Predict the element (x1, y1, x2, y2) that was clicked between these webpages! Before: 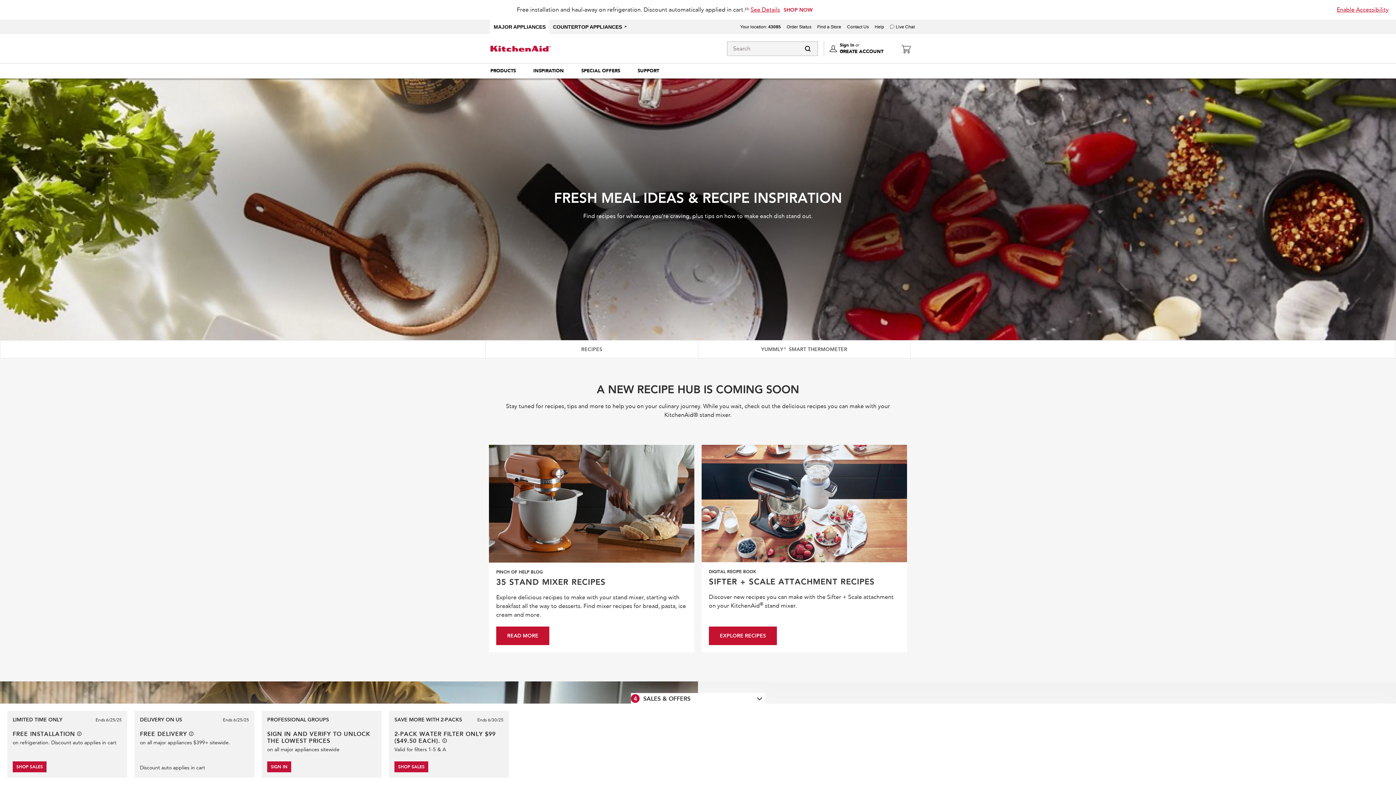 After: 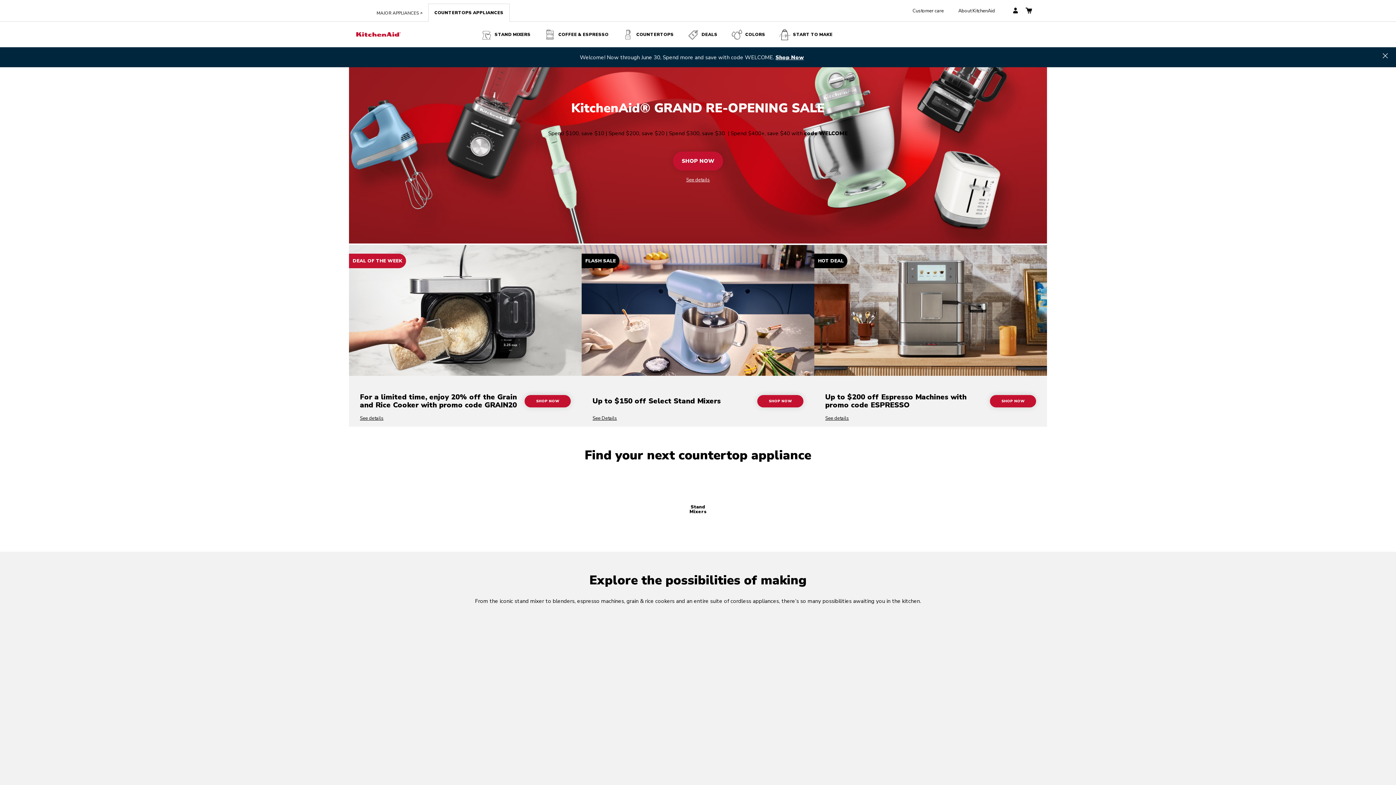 Action: label: COUNTERTOP APPLIANCES bbox: (553, 24, 626, 29)